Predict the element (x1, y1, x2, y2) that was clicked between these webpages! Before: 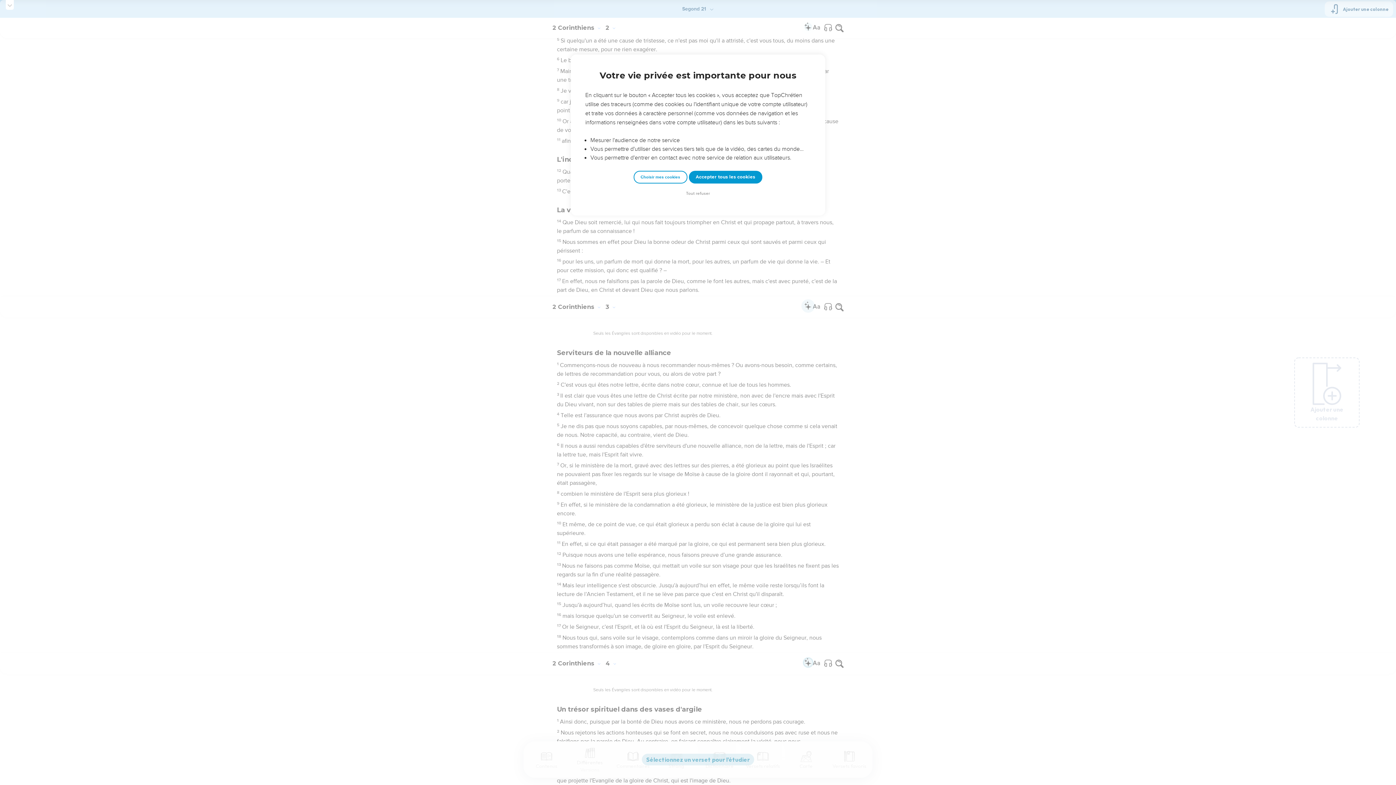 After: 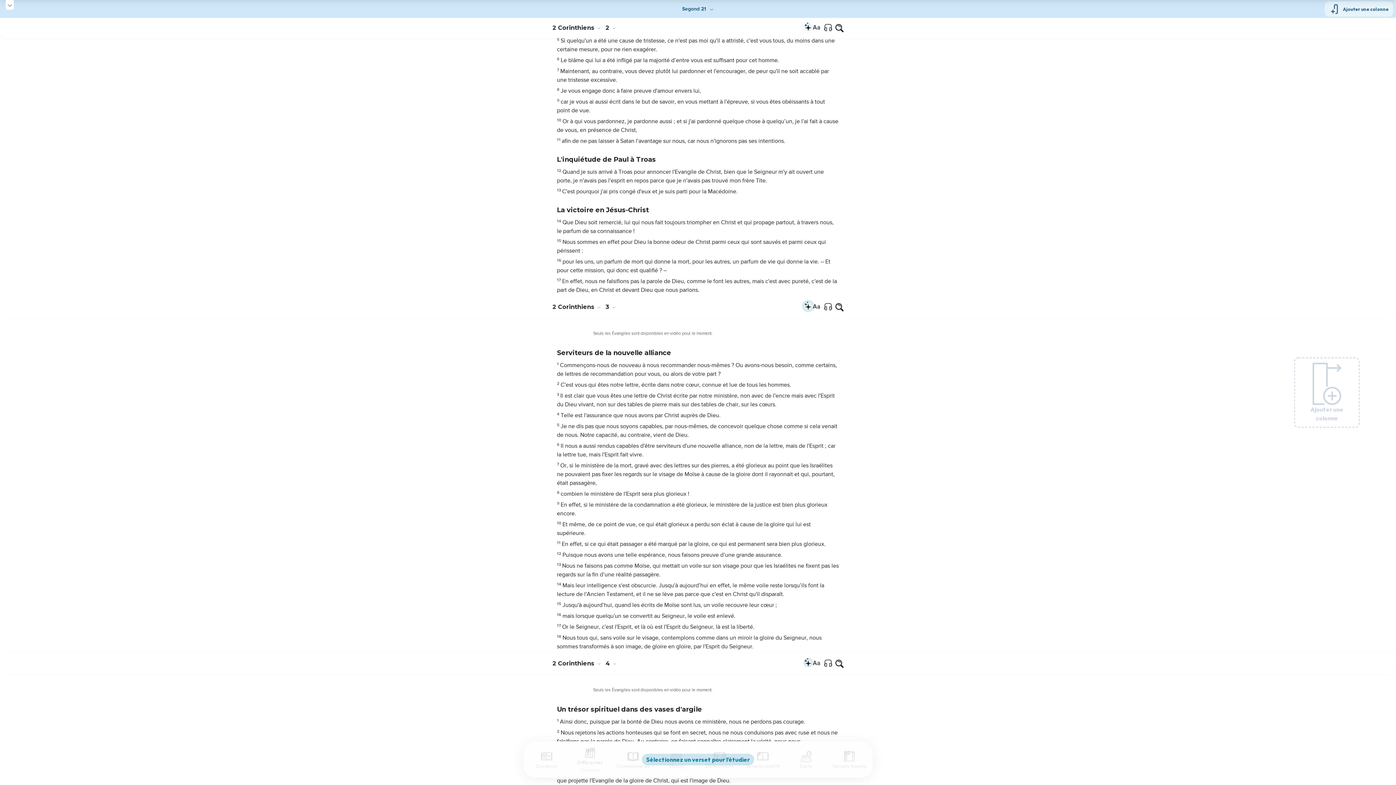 Action: label: Accepter tous les cookies bbox: (688, 170, 762, 183)